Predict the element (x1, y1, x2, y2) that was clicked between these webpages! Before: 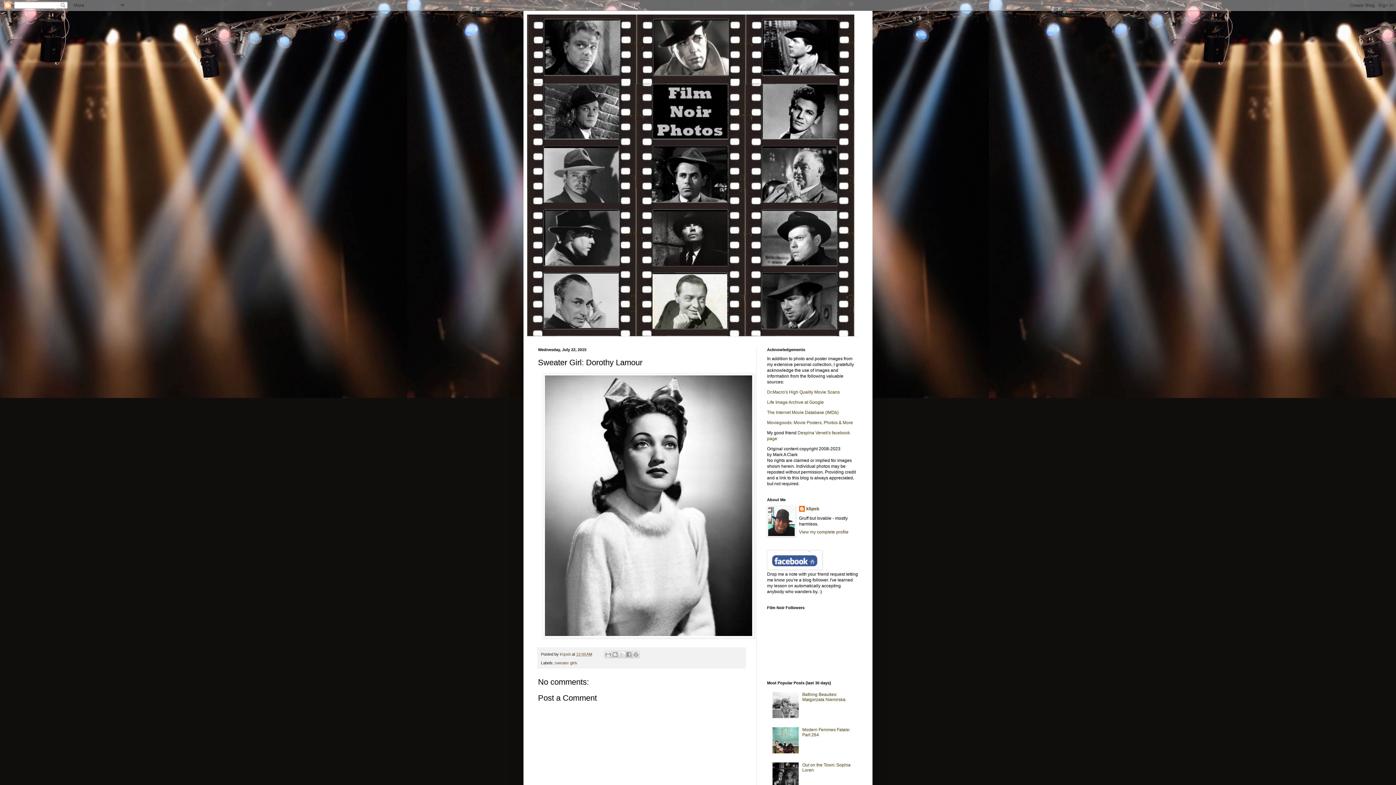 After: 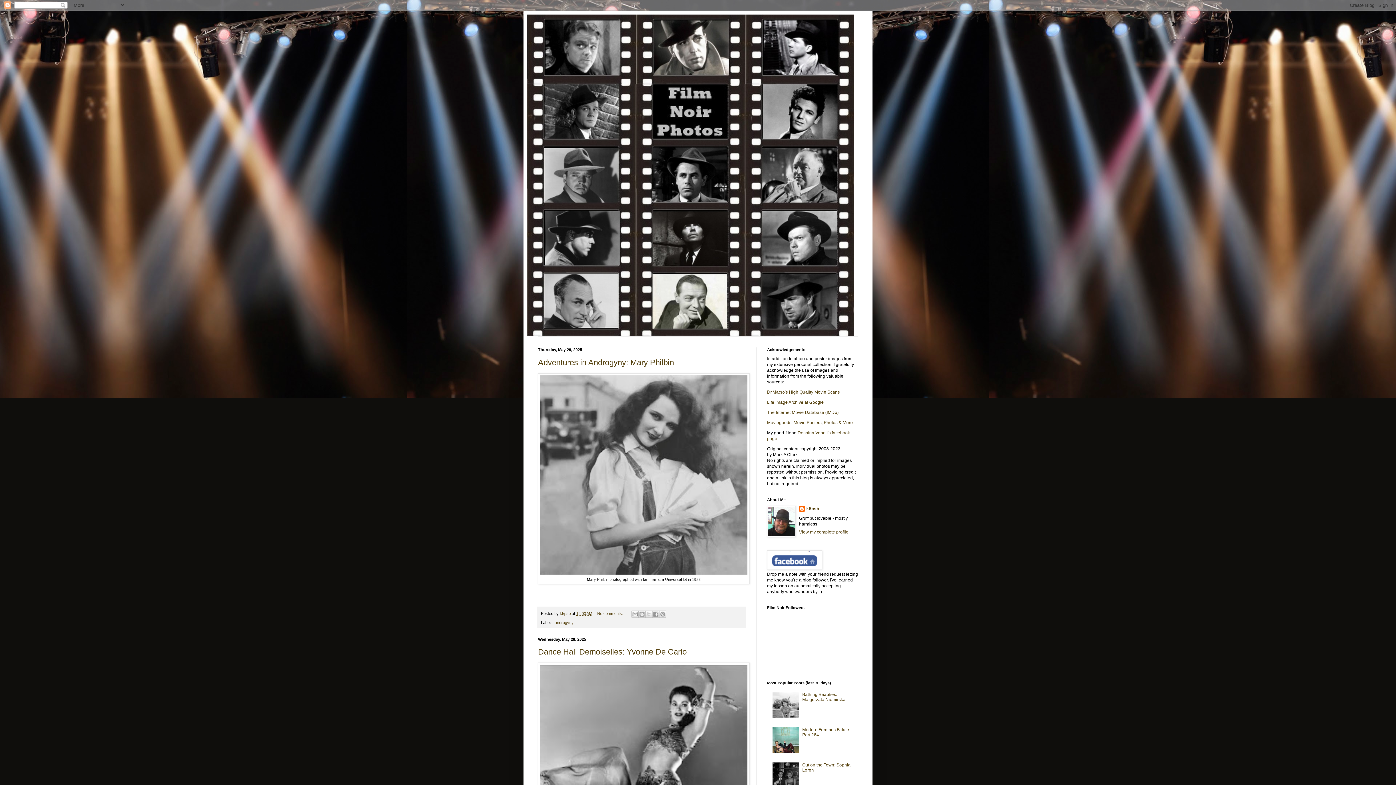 Action: bbox: (527, 14, 869, 336)